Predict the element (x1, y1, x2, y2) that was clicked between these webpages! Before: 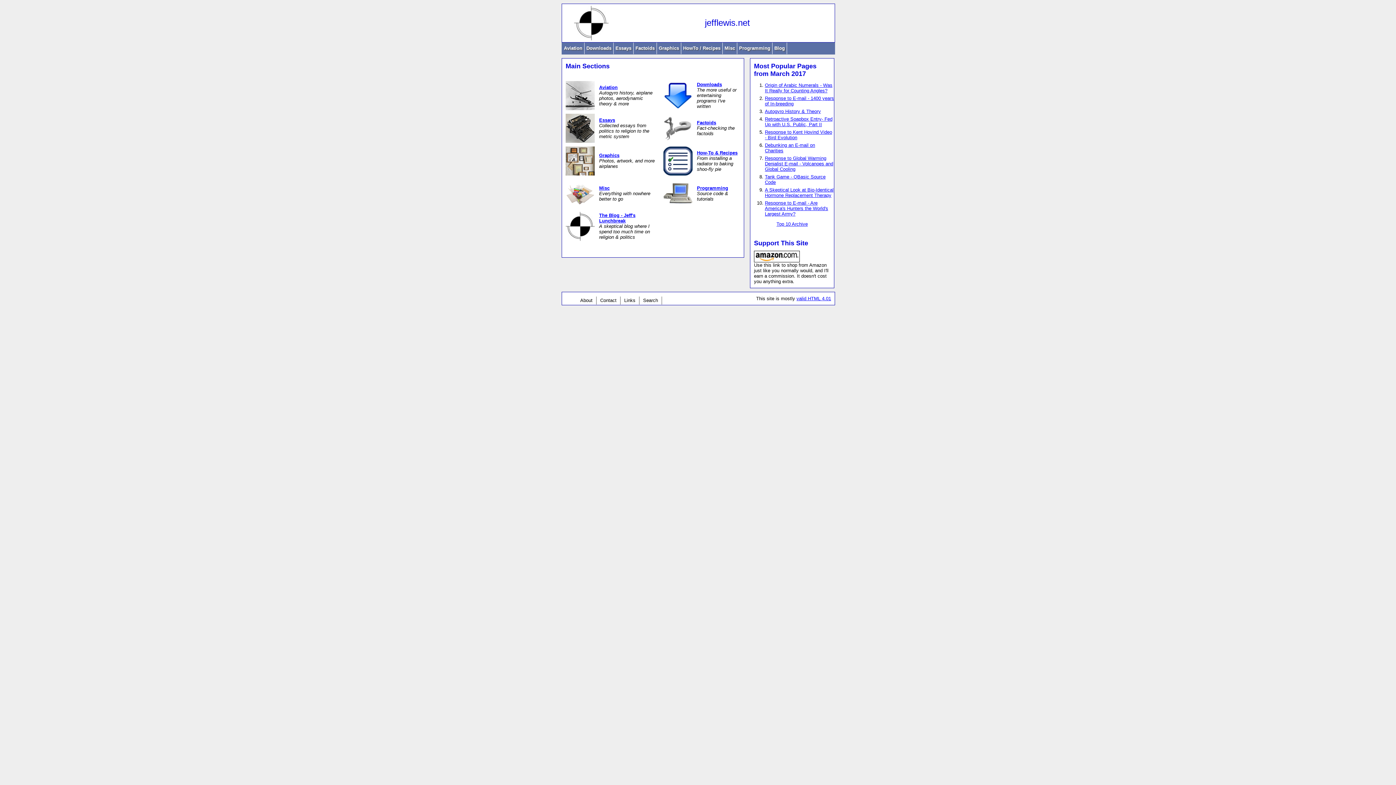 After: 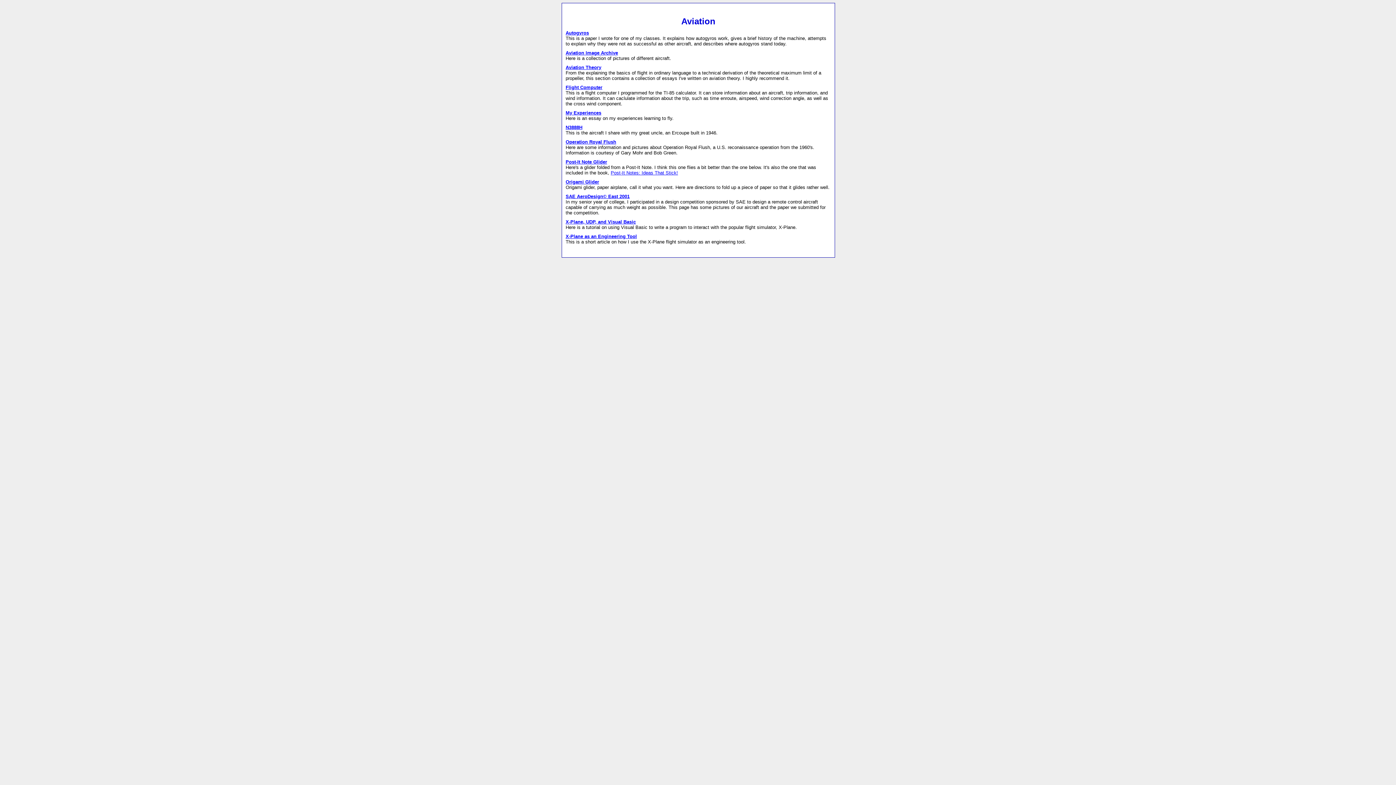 Action: bbox: (565, 105, 594, 111)